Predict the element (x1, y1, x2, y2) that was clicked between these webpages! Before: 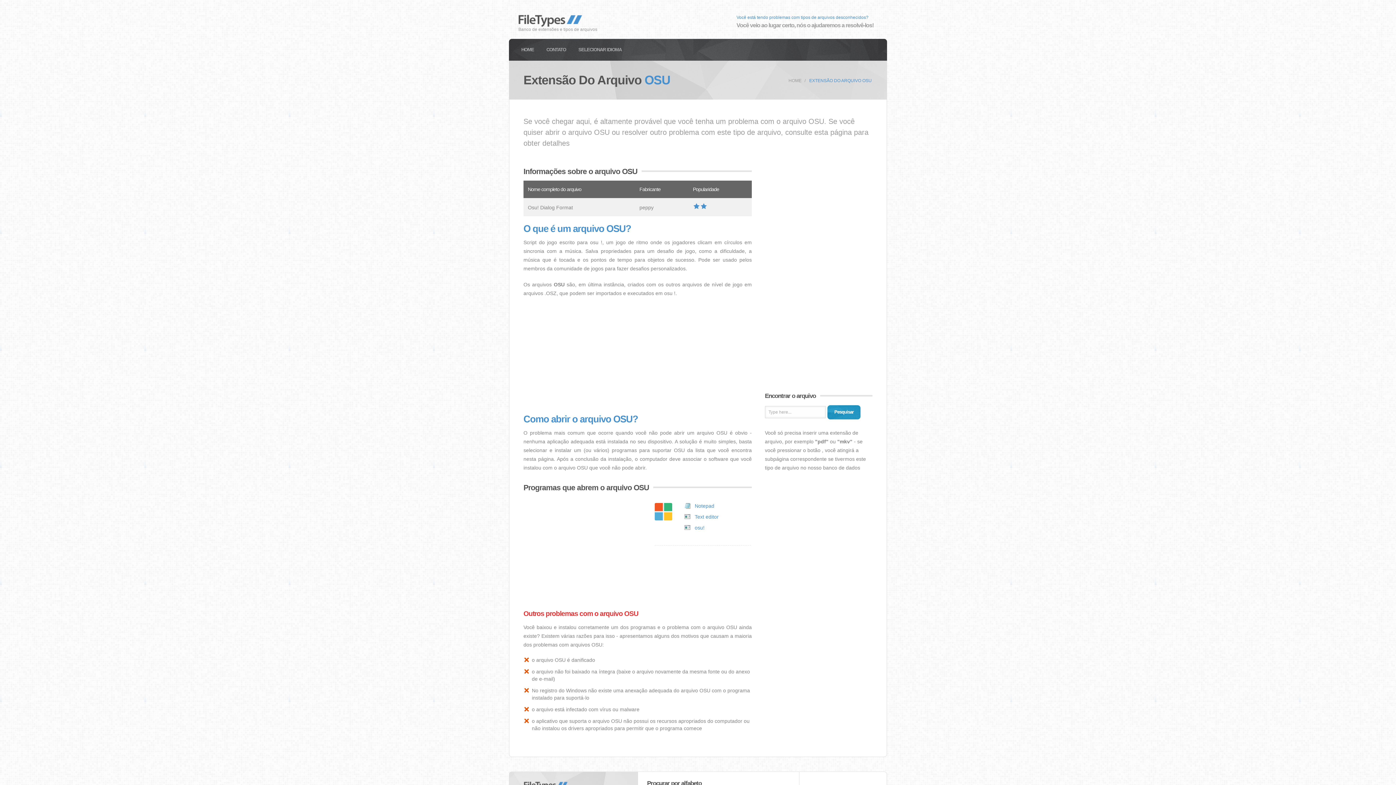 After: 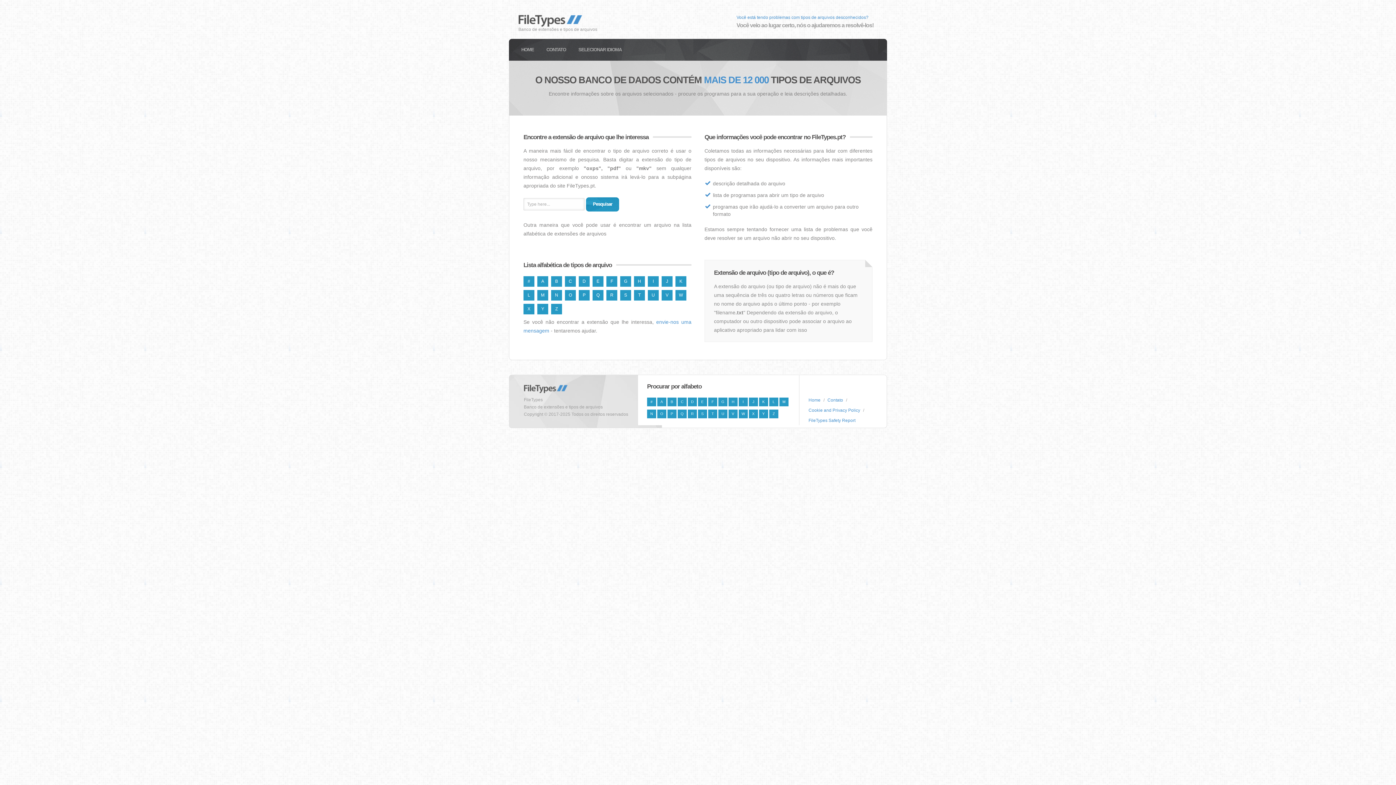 Action: bbox: (788, 78, 801, 83) label: HOME